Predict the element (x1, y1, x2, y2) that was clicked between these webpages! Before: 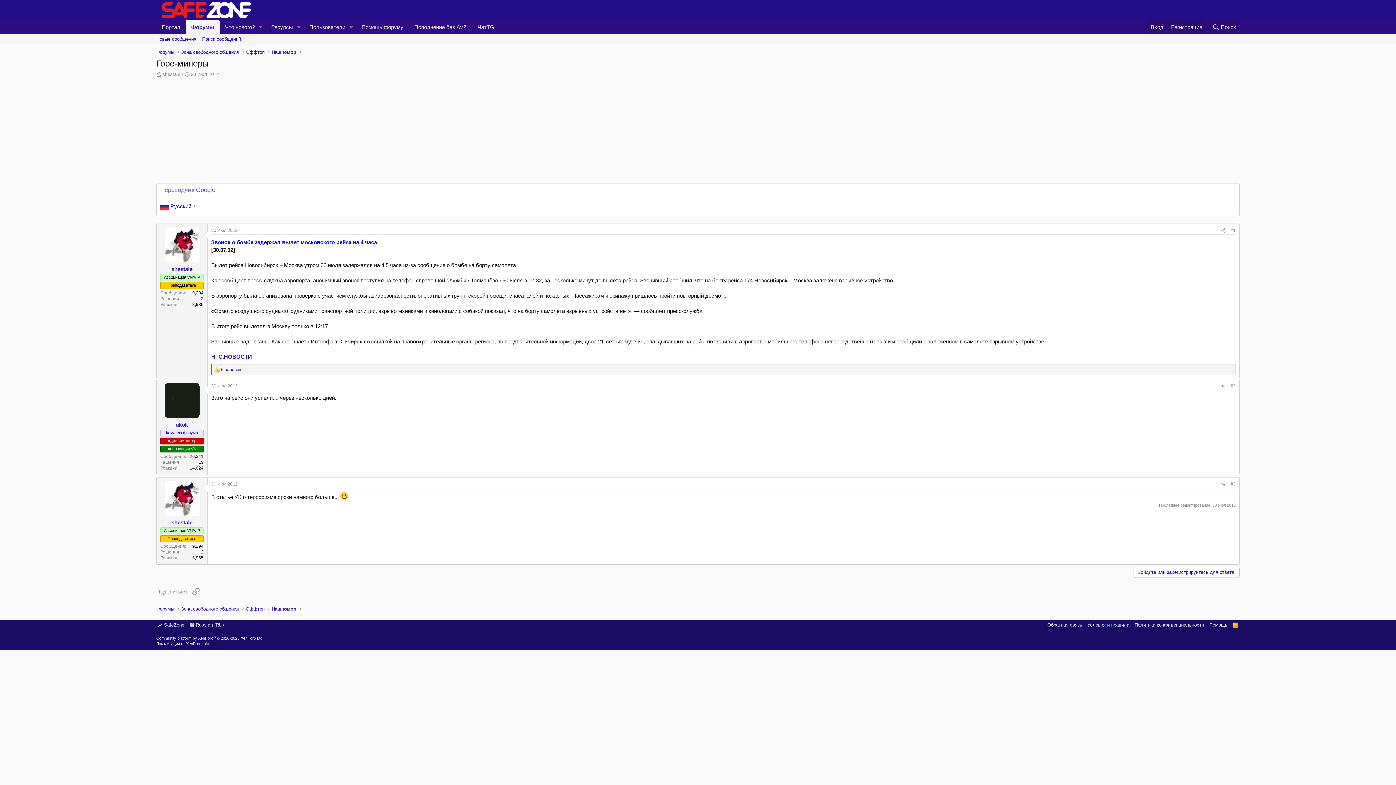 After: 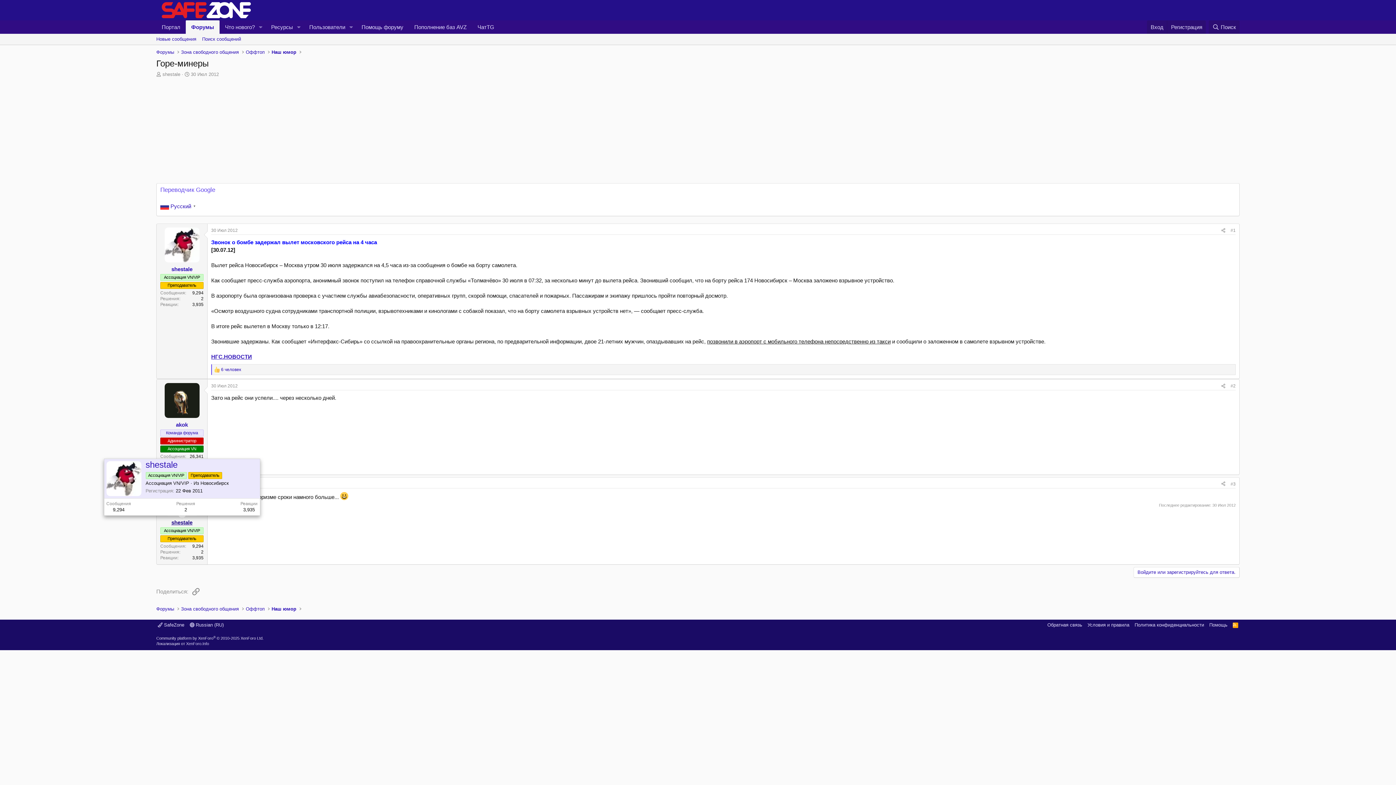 Action: label: shestale bbox: (171, 519, 192, 525)